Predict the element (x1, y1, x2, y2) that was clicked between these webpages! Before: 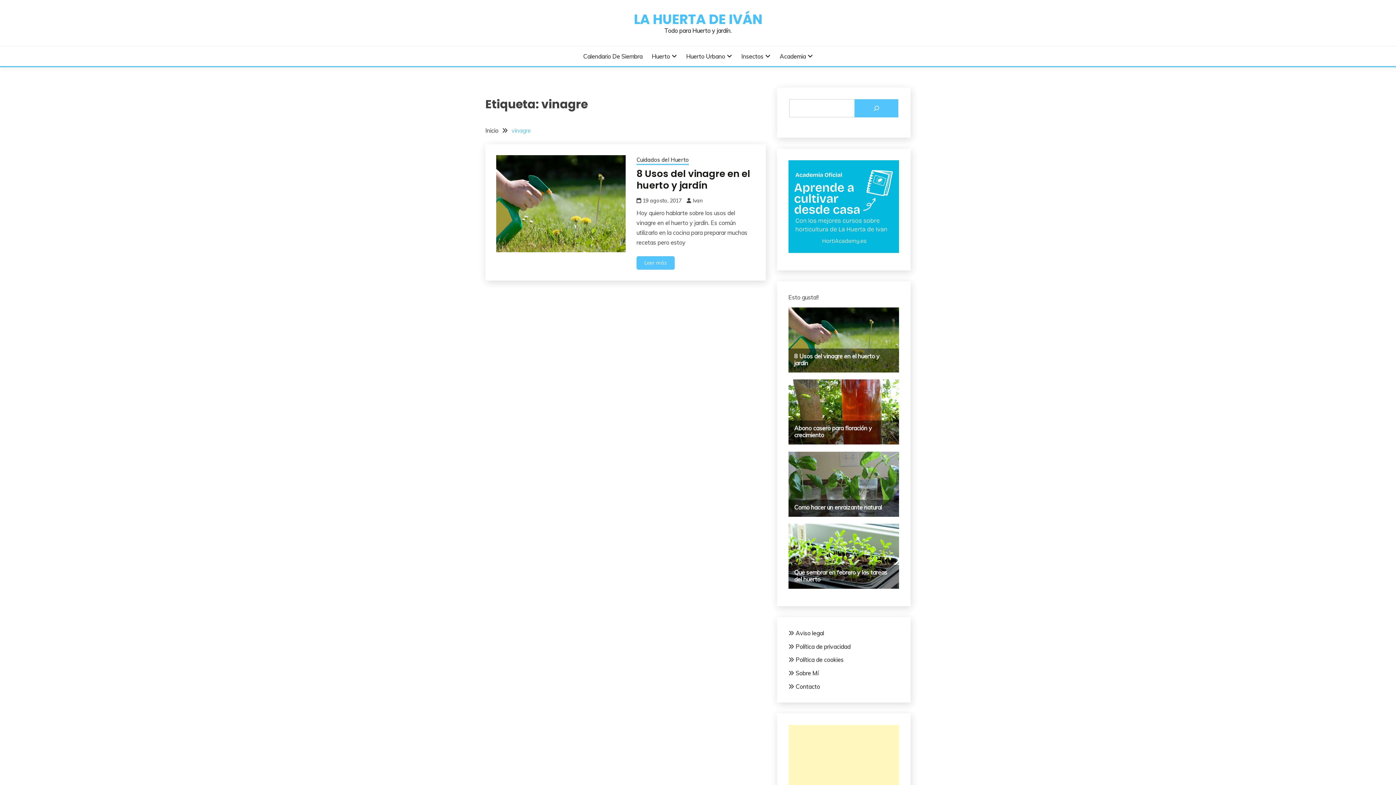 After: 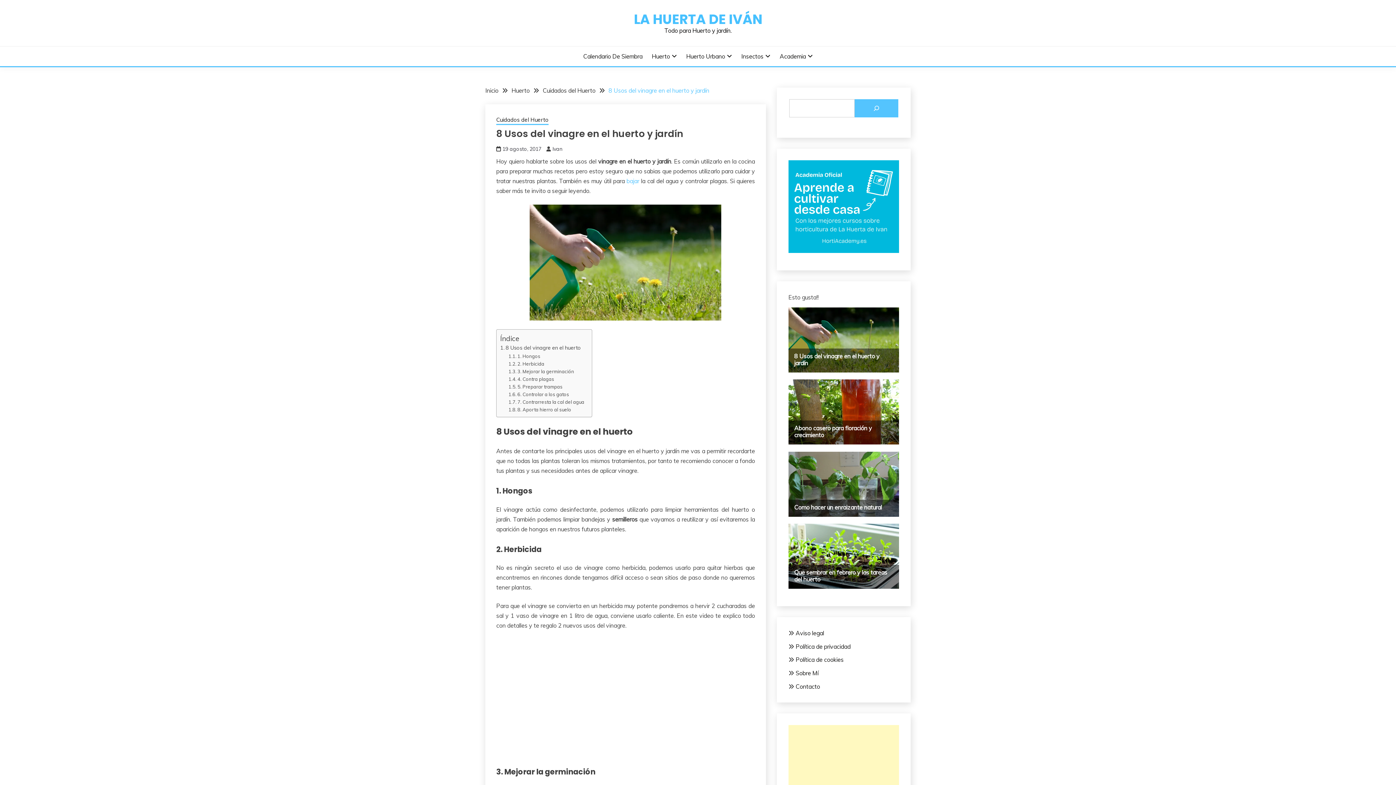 Action: bbox: (636, 167, 750, 192) label: 8 Usos del vinagre en el huerto y jardín